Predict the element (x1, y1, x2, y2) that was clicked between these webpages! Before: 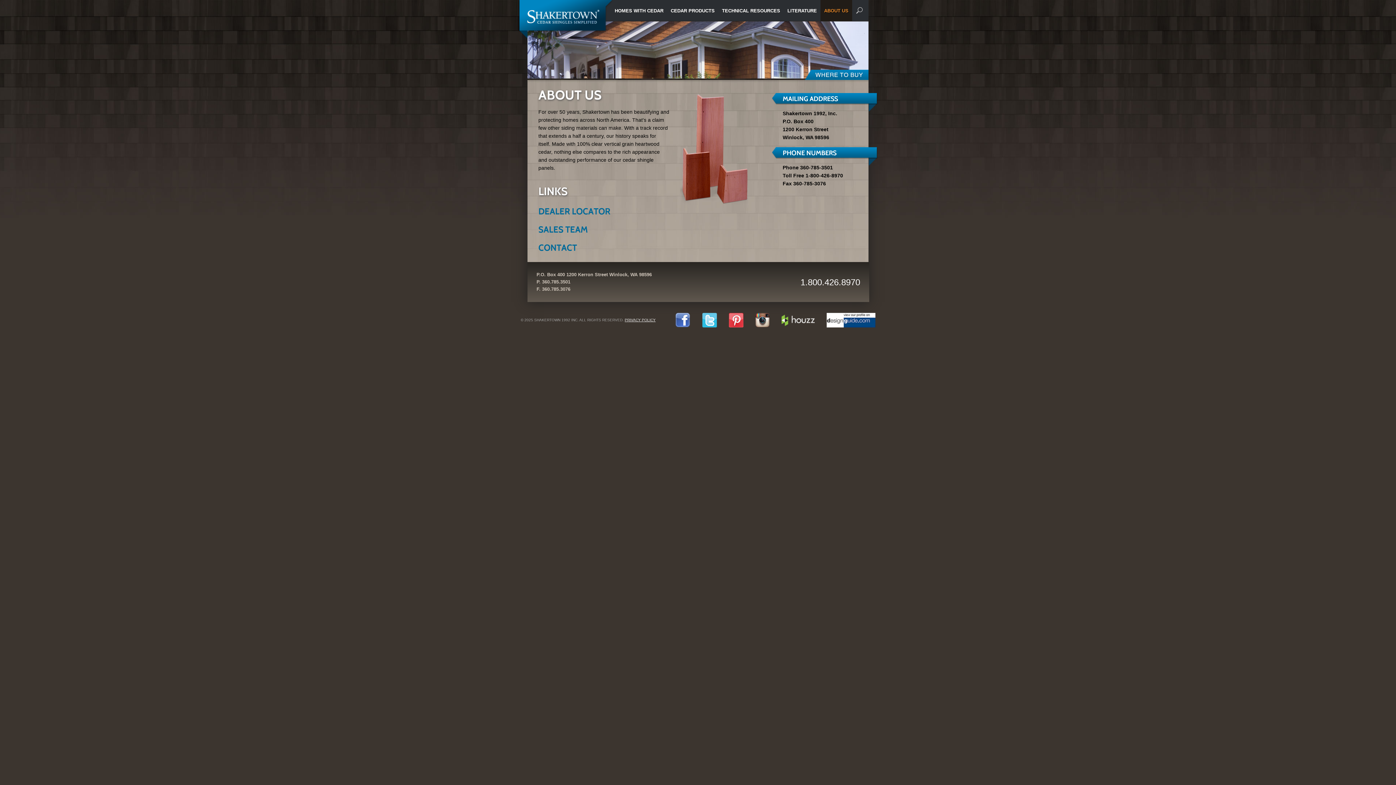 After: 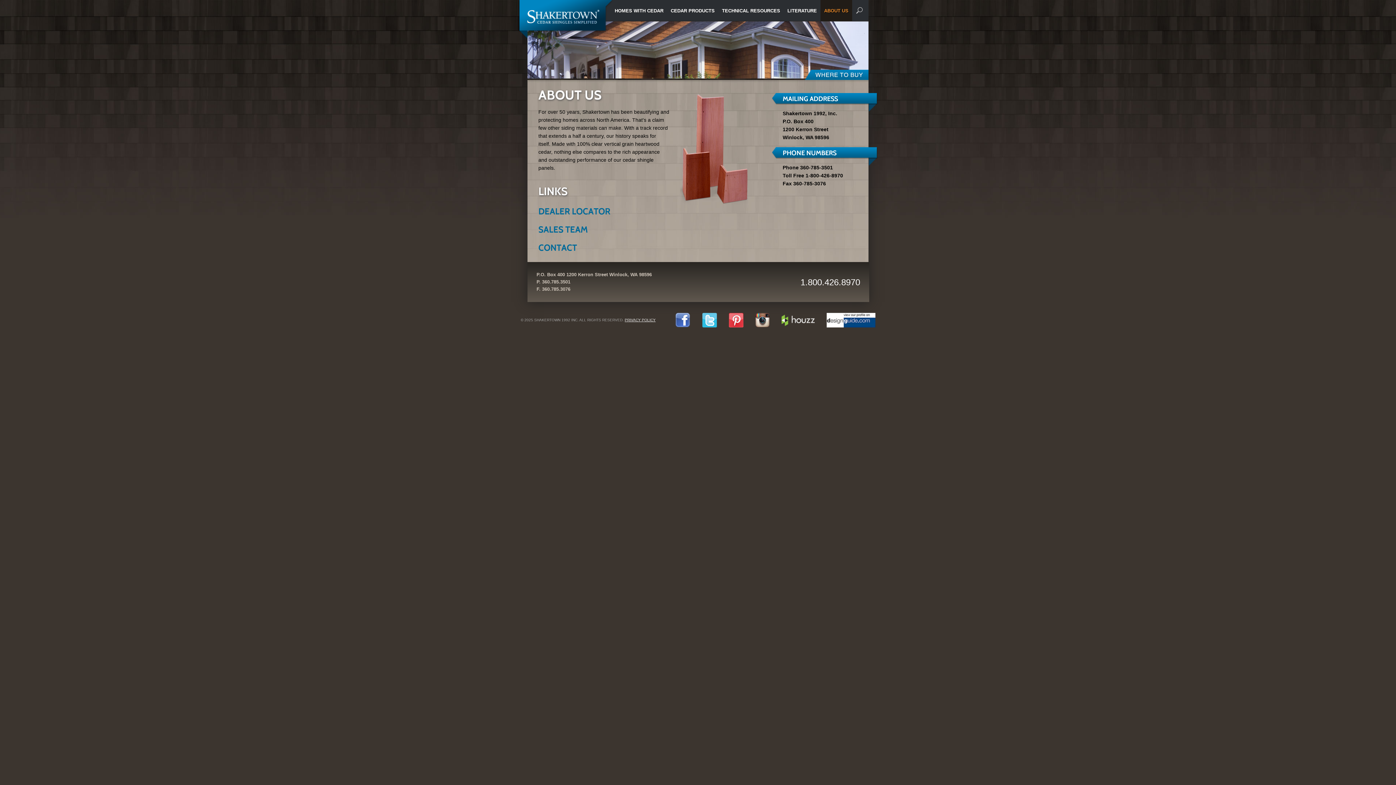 Action: bbox: (675, 318, 690, 322)